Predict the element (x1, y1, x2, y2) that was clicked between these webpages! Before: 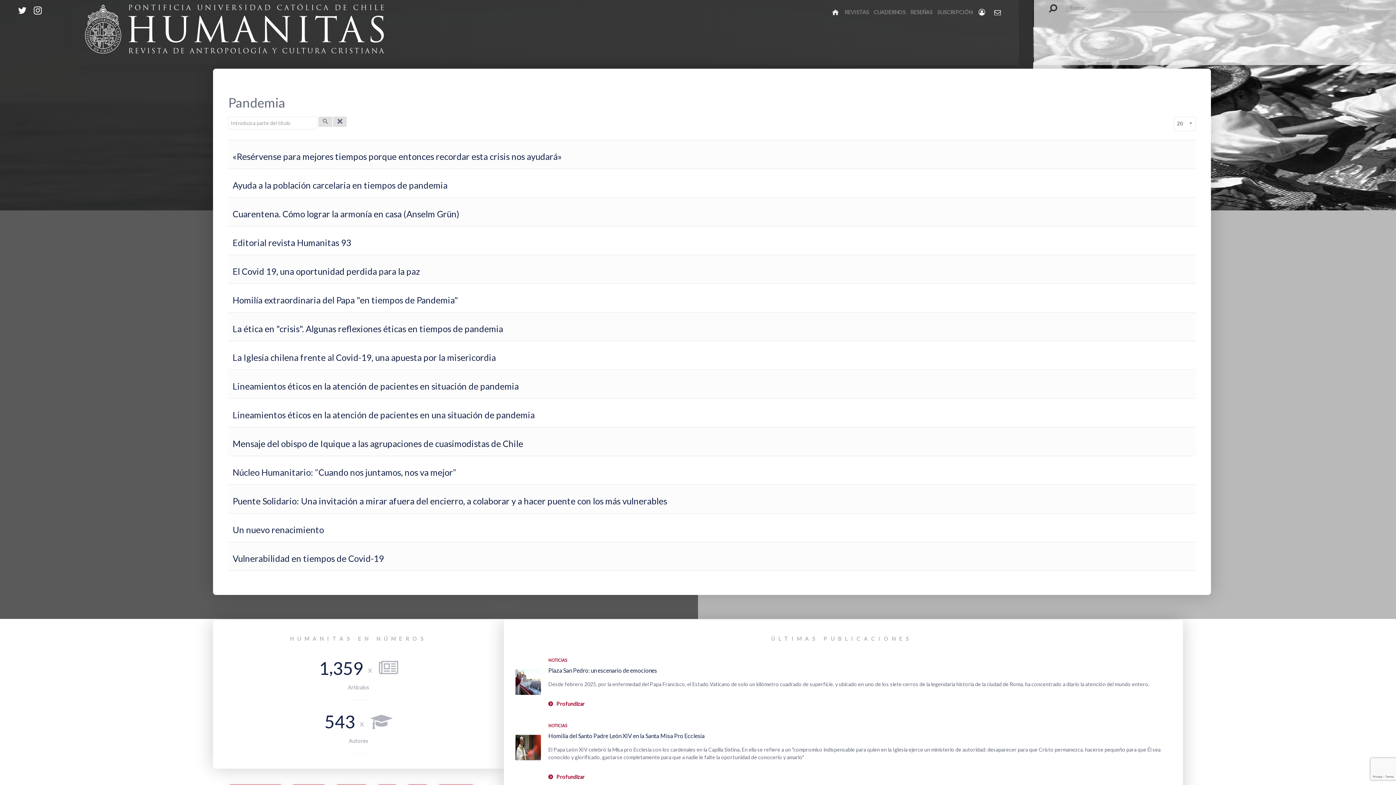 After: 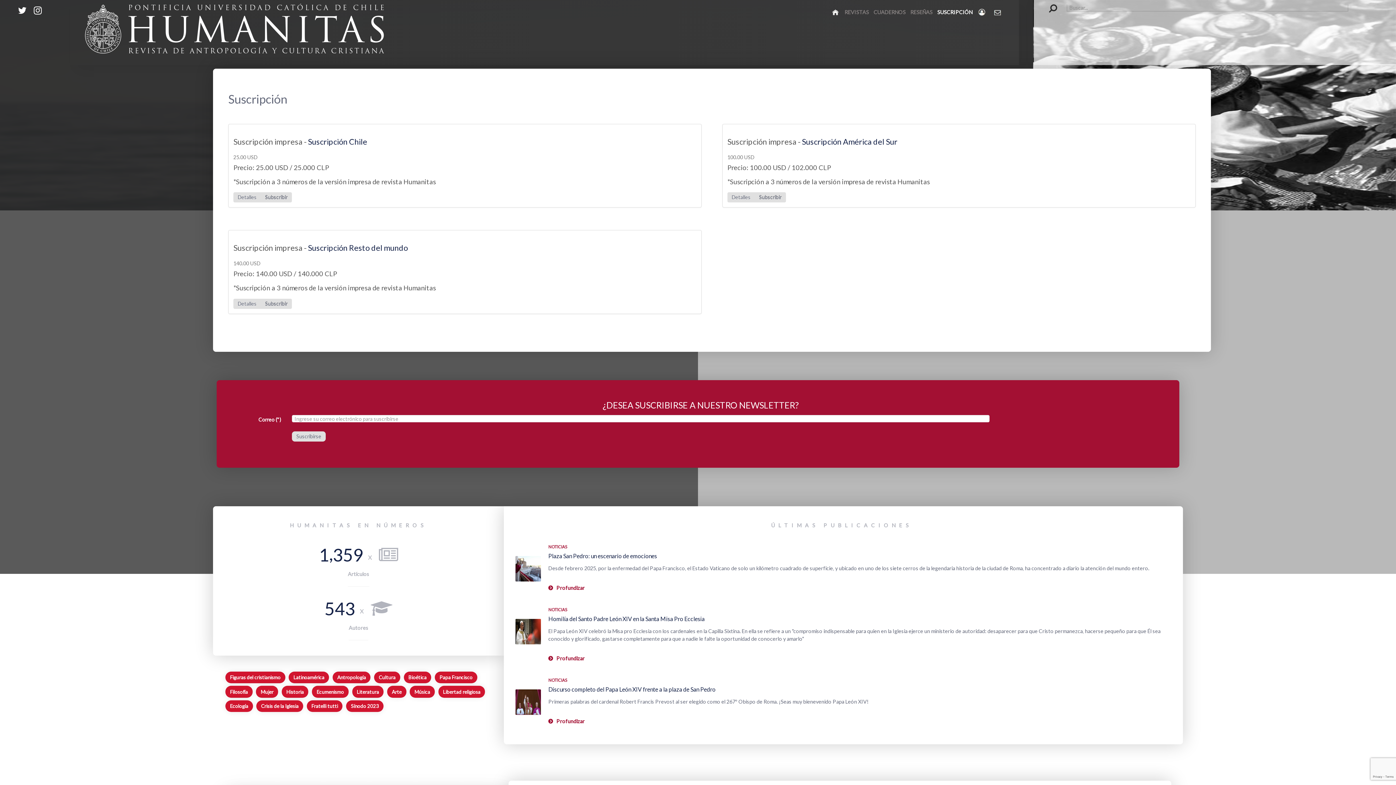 Action: bbox: (937, 5, 972, 18) label: SUSCRIPCIÓN